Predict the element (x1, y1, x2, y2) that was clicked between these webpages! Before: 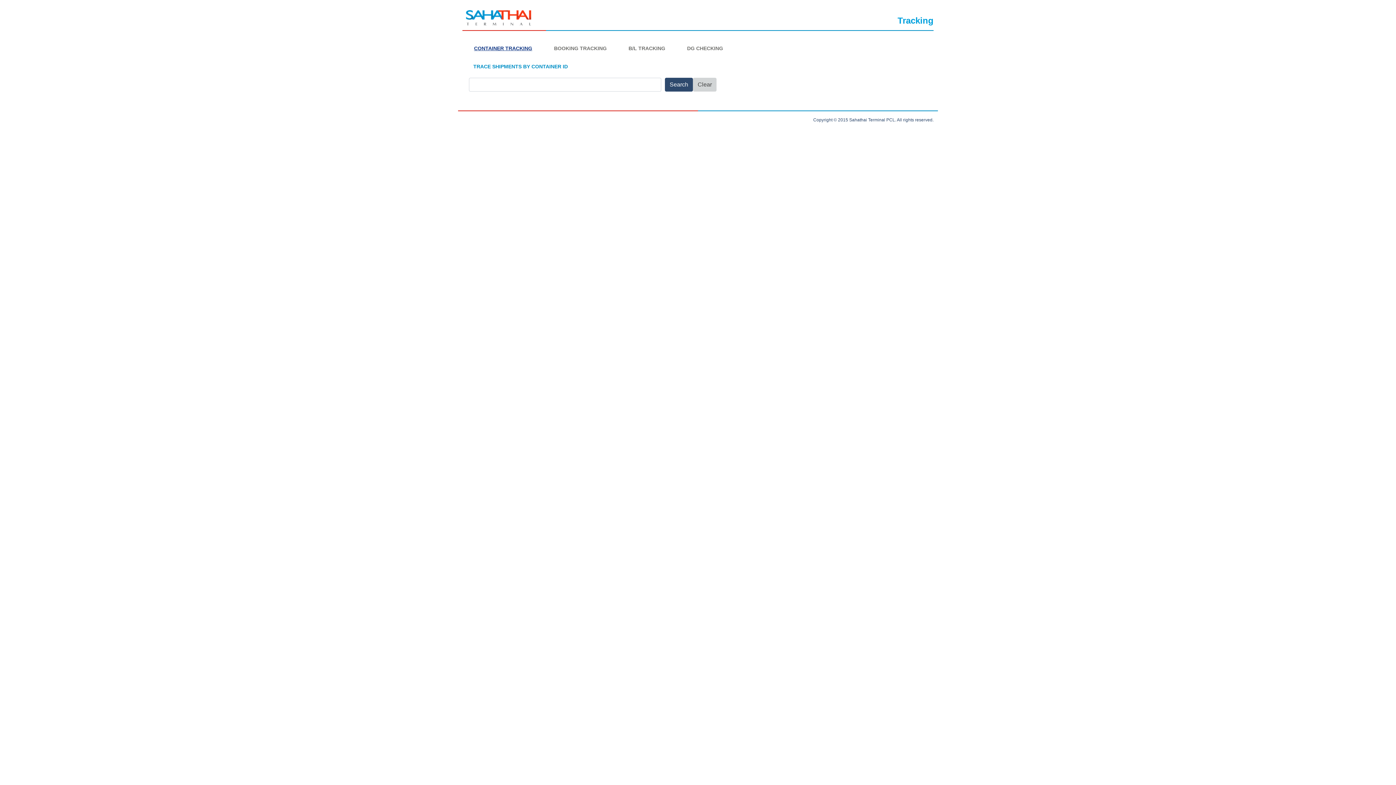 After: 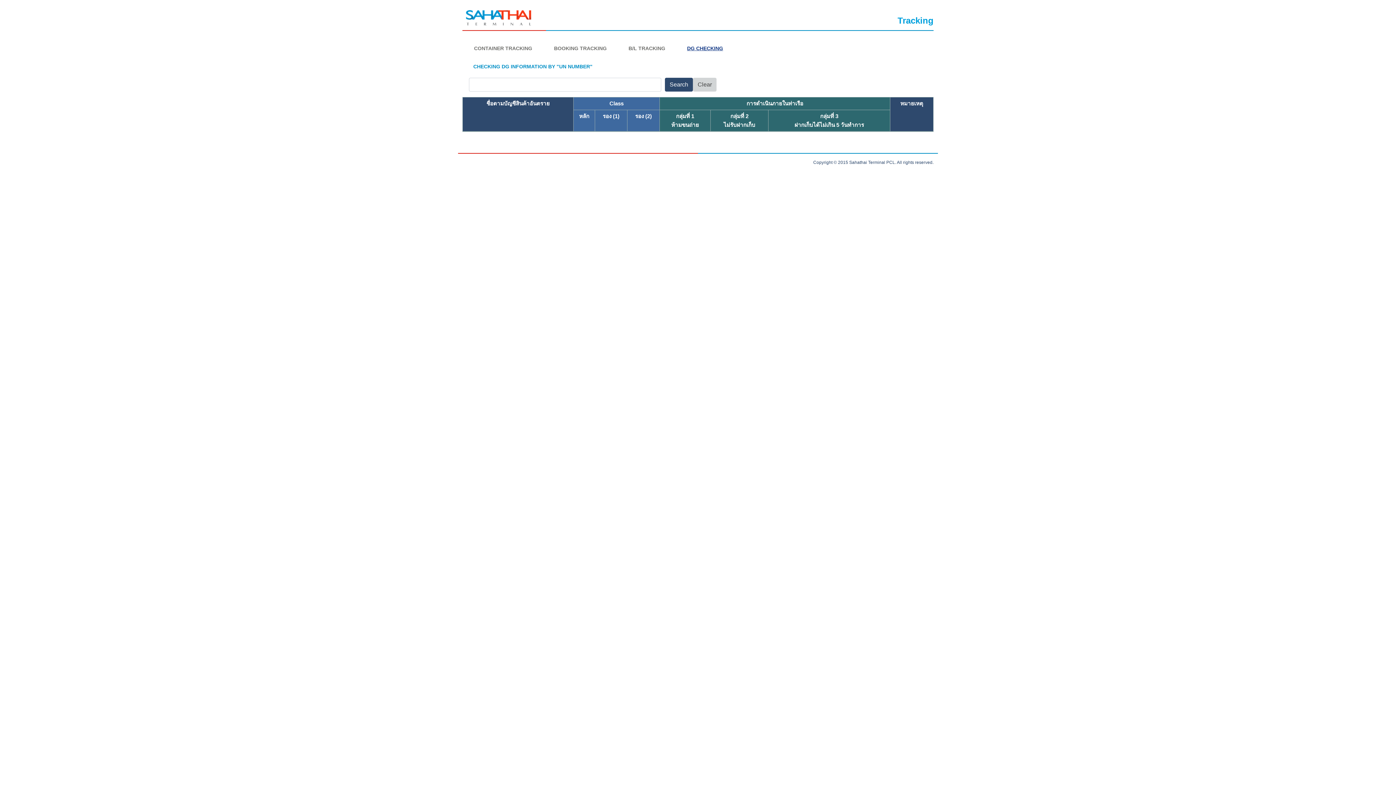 Action: bbox: (687, 37, 745, 52) label: DG CHECKING